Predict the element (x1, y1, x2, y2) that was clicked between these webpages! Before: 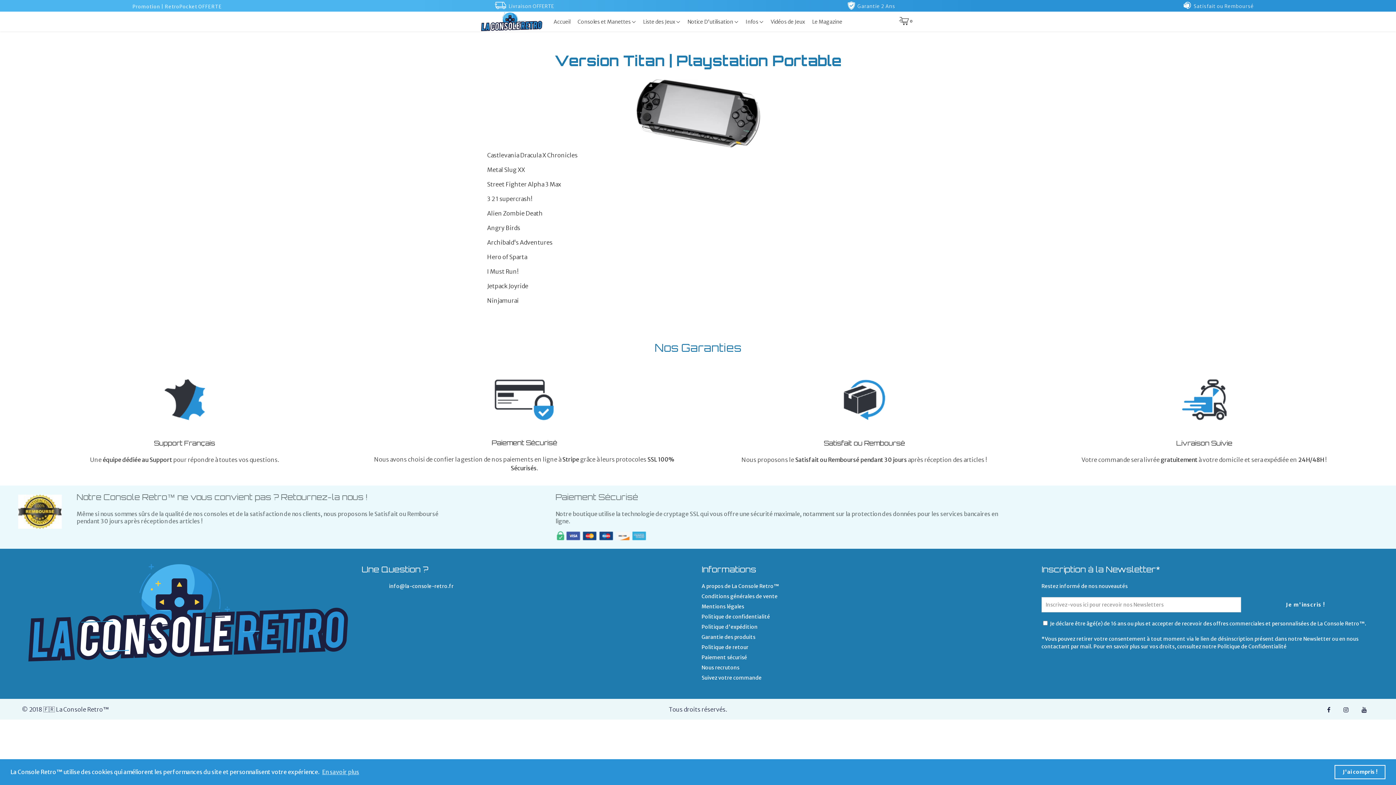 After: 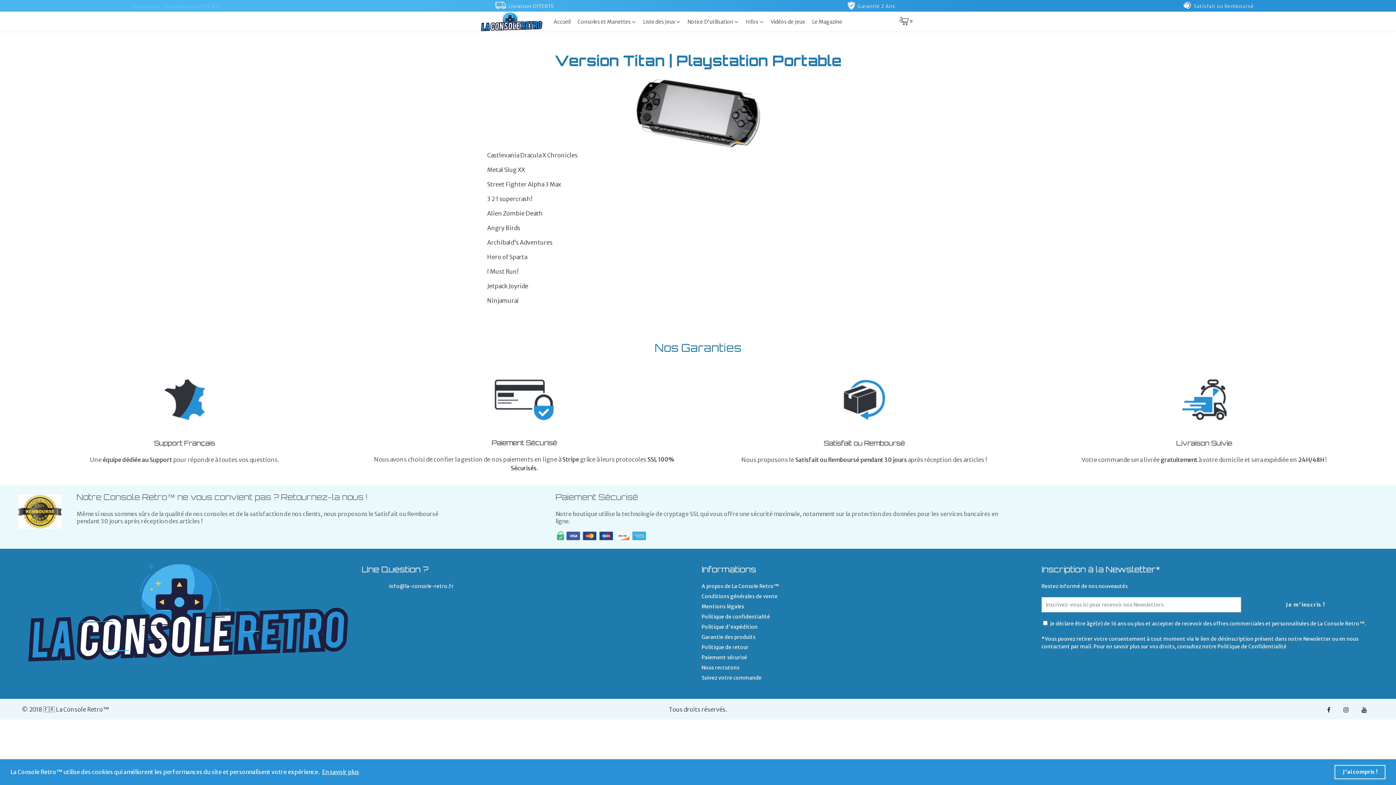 Action: bbox: (321, 766, 360, 777) label: learn more about cookies